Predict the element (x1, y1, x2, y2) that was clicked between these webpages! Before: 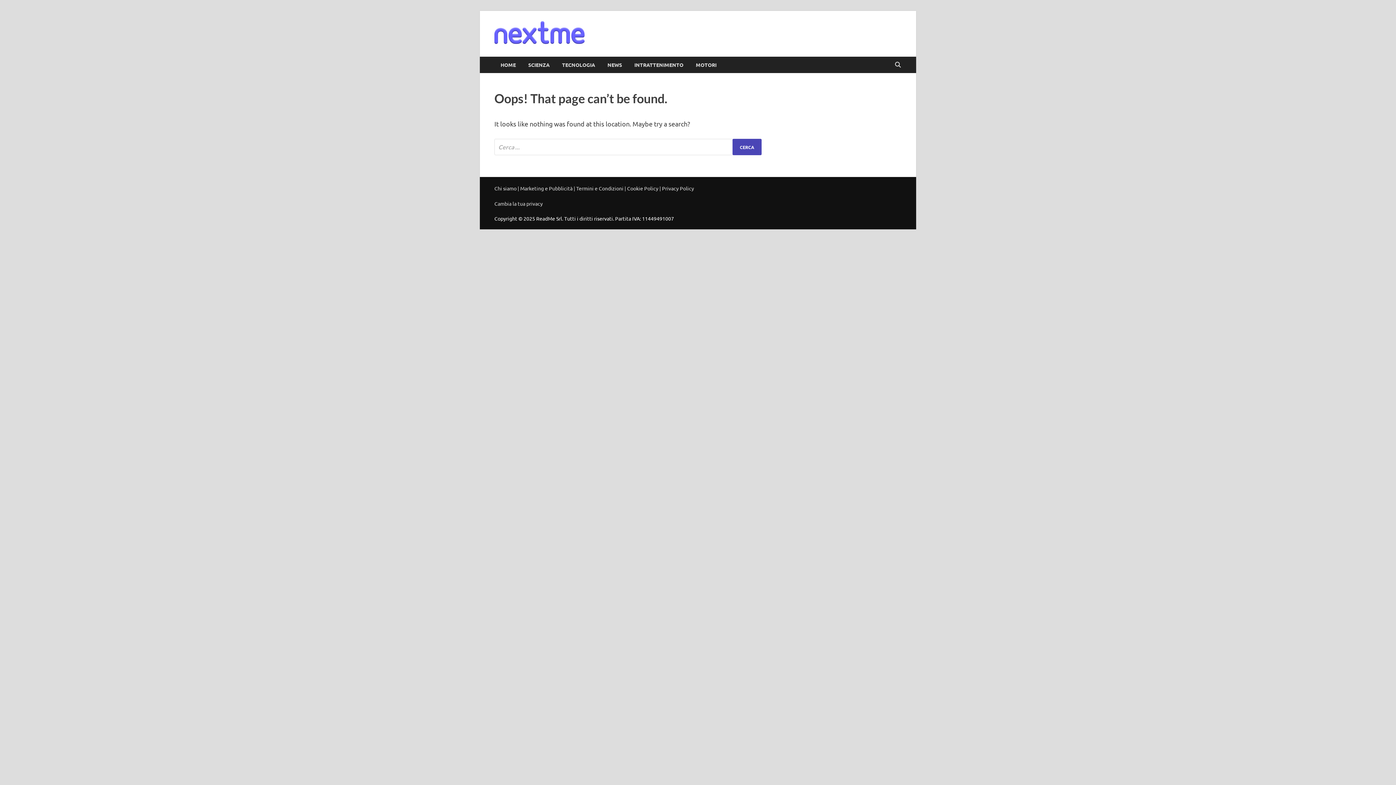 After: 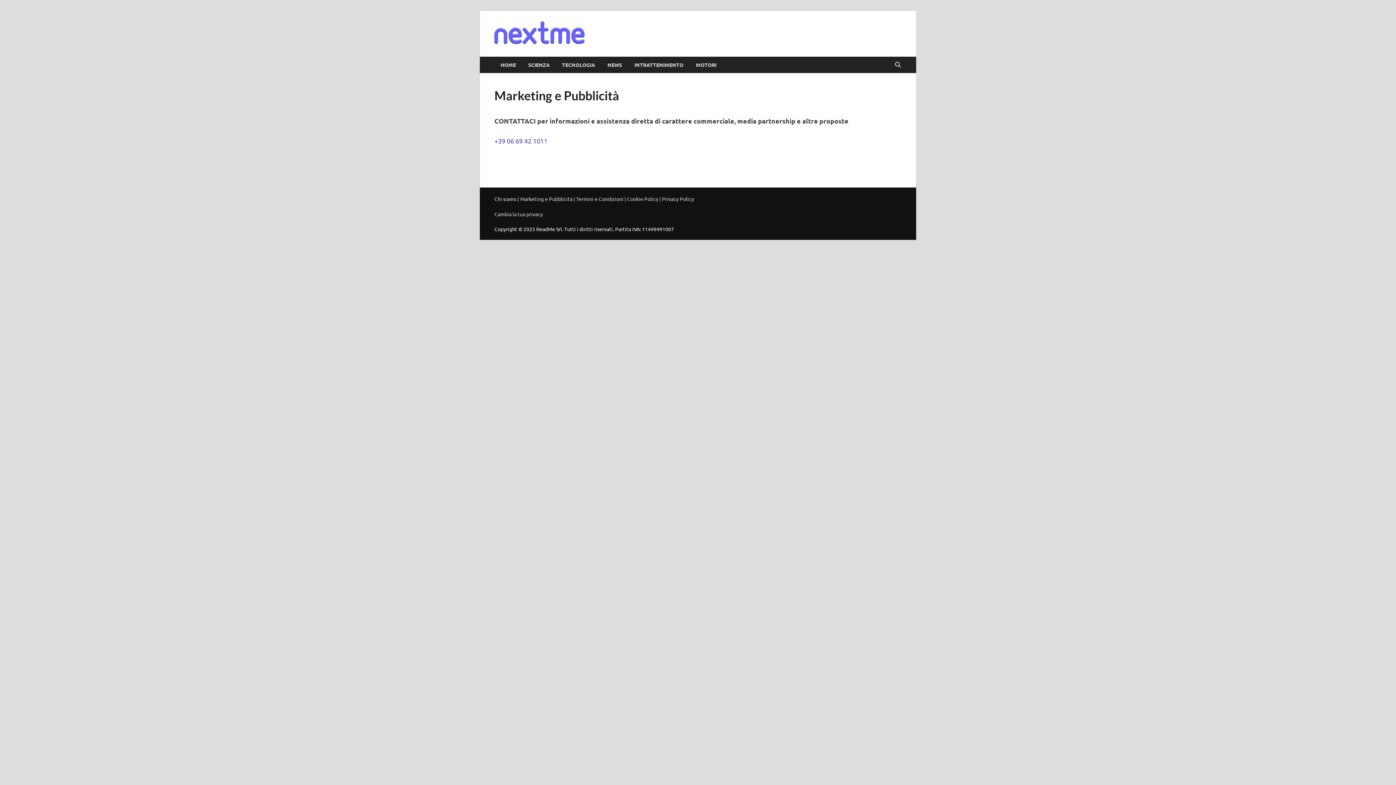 Action: label: Marketing e Pubblicità bbox: (520, 185, 572, 191)